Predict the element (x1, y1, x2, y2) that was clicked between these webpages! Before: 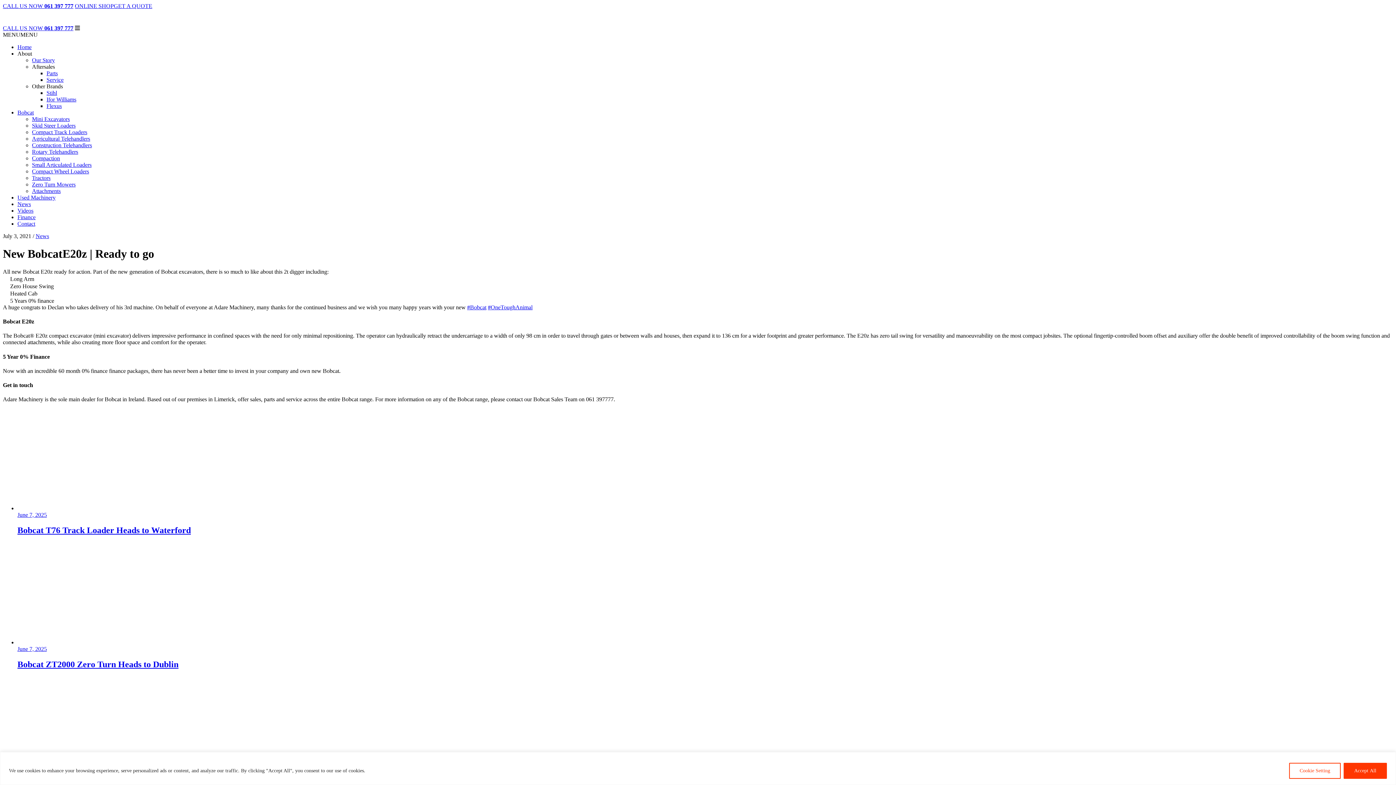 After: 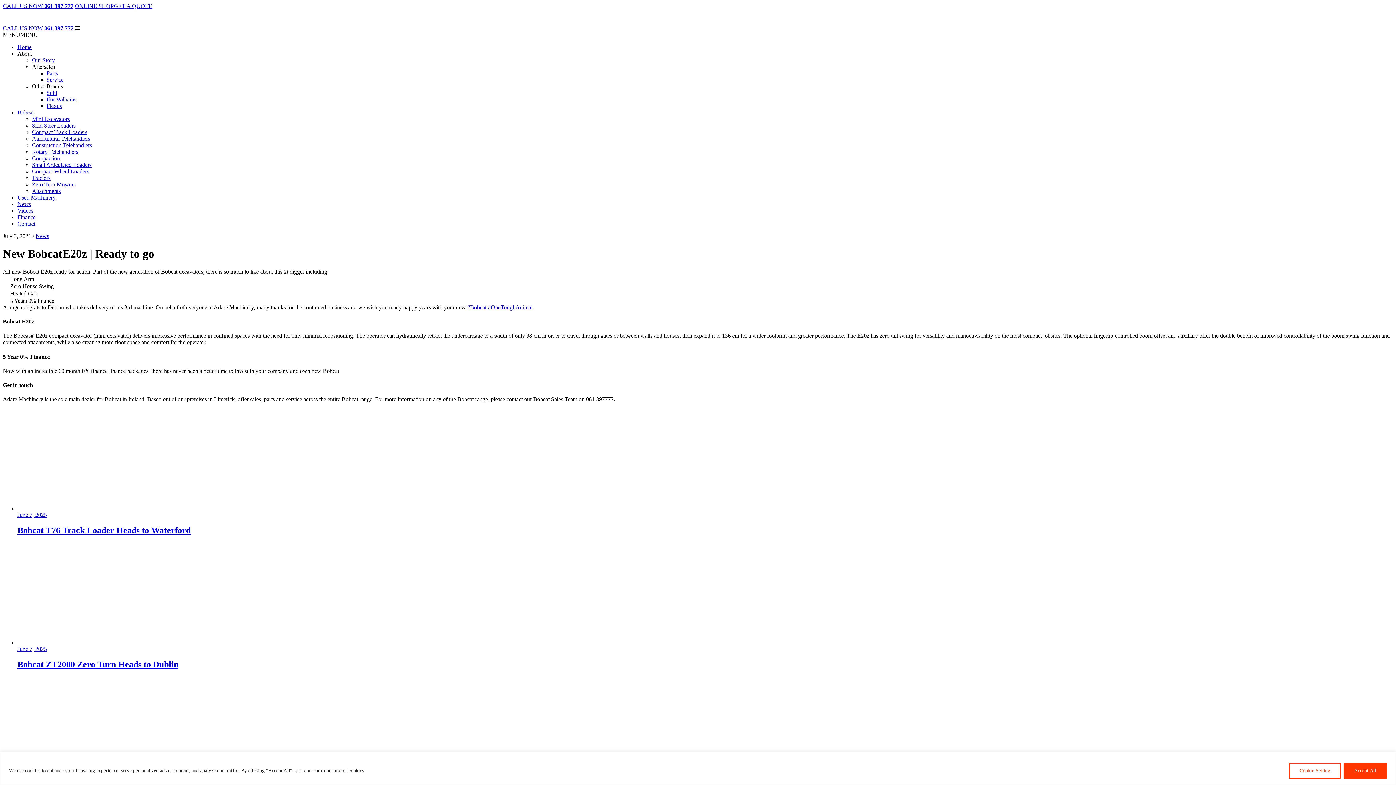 Action: label: CALL US NOW 061 397 777 bbox: (2, 2, 73, 9)